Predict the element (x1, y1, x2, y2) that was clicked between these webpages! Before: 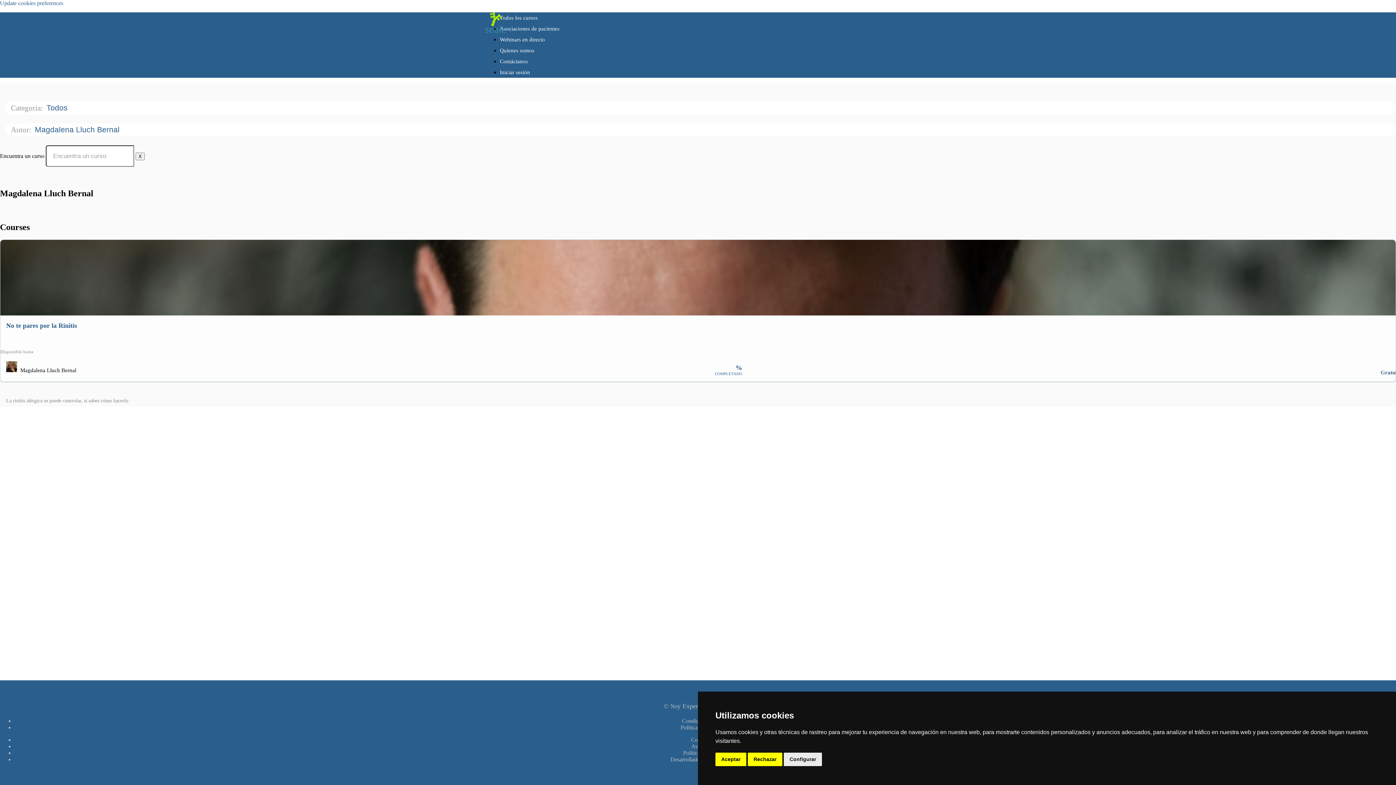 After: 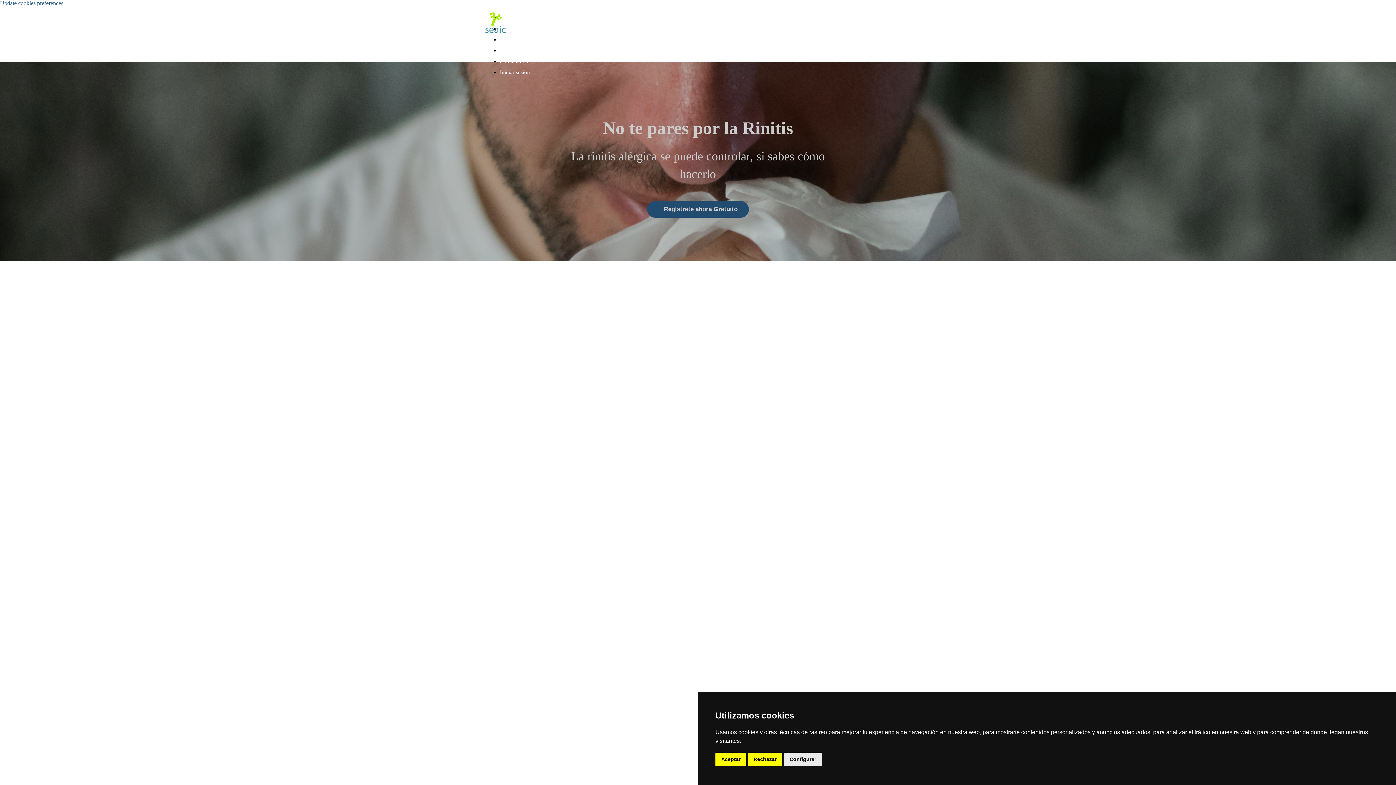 Action: bbox: (0, 239, 1396, 405) label: No te pares por la Rinitis

Disponible hasta

La rinitis alérgica se puede controlar, si sabes cómo hacerlo